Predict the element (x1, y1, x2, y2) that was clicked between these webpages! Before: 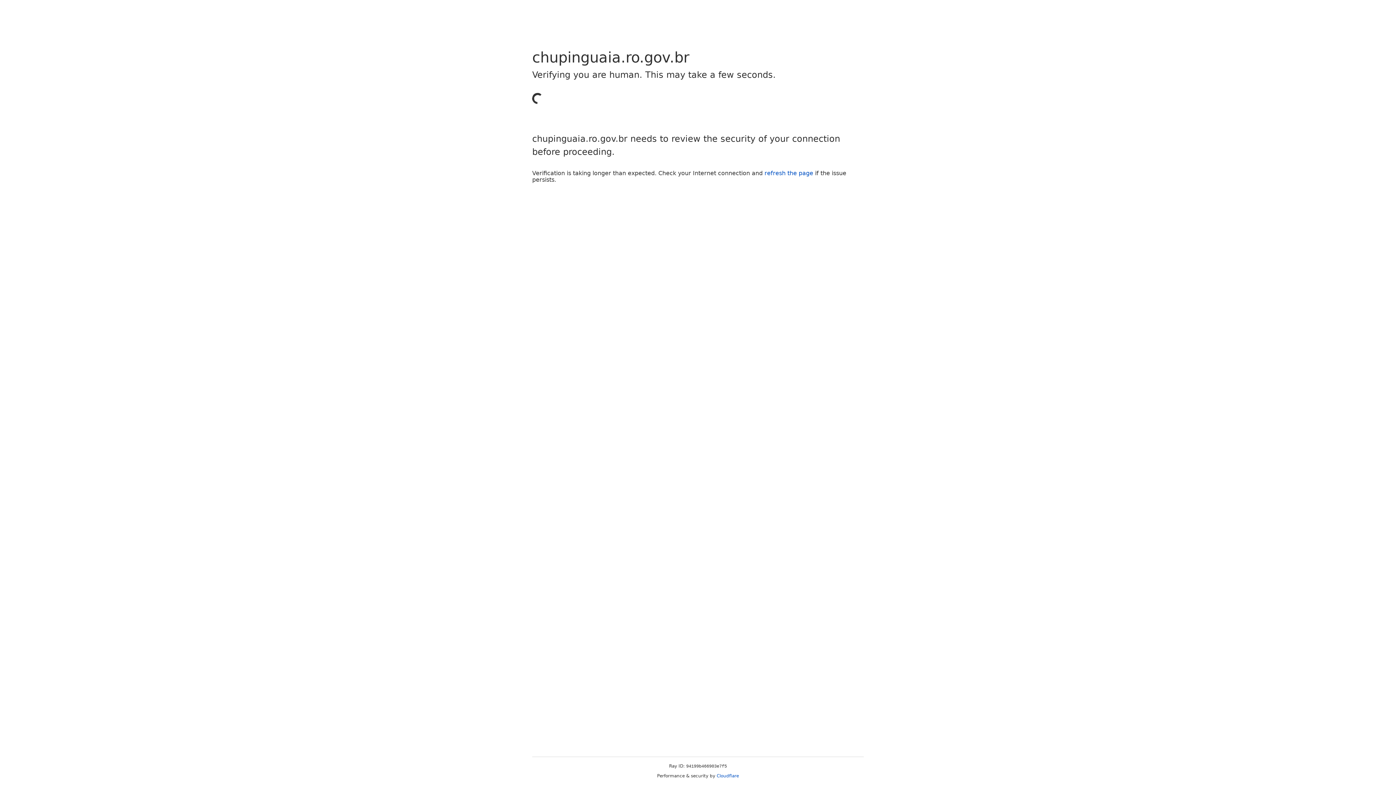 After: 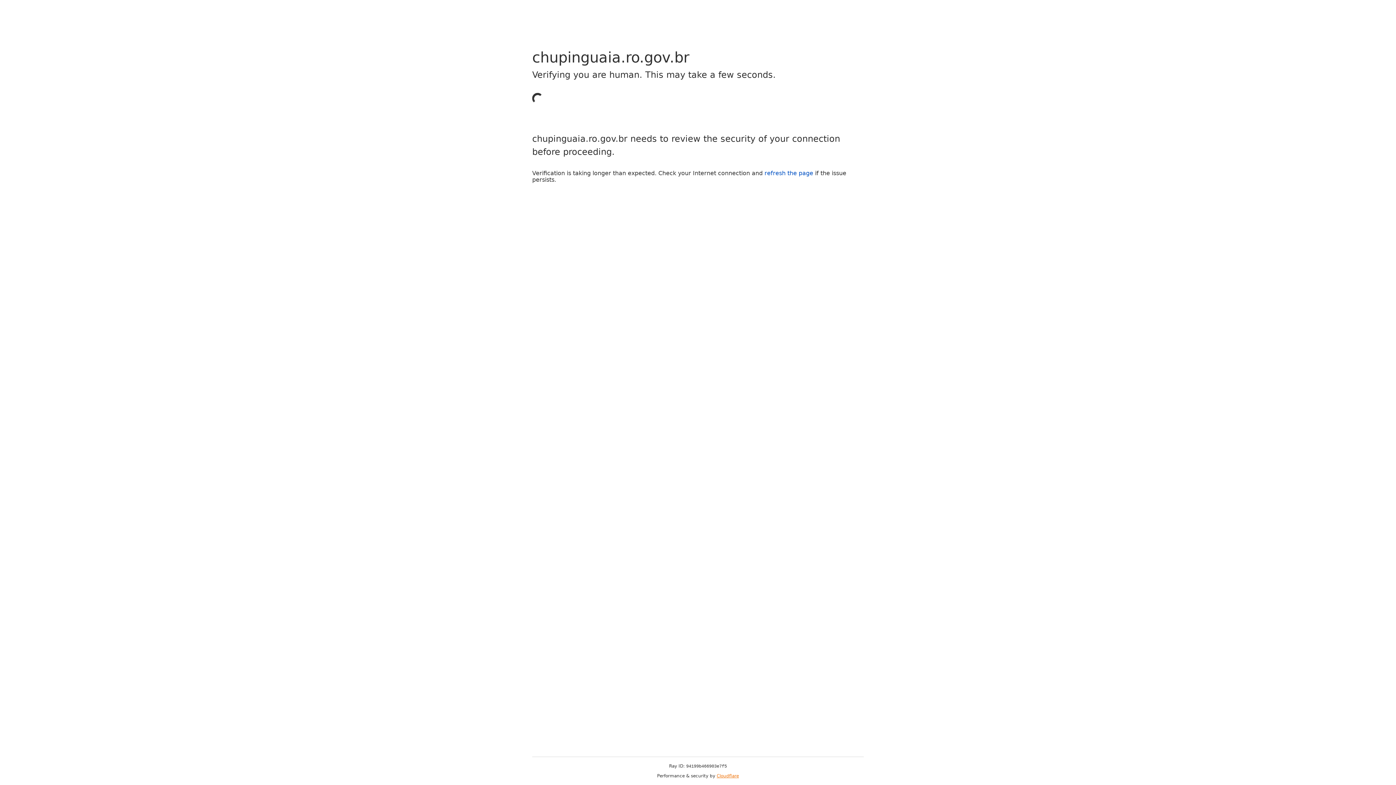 Action: label: Cloudflare bbox: (716, 773, 739, 778)